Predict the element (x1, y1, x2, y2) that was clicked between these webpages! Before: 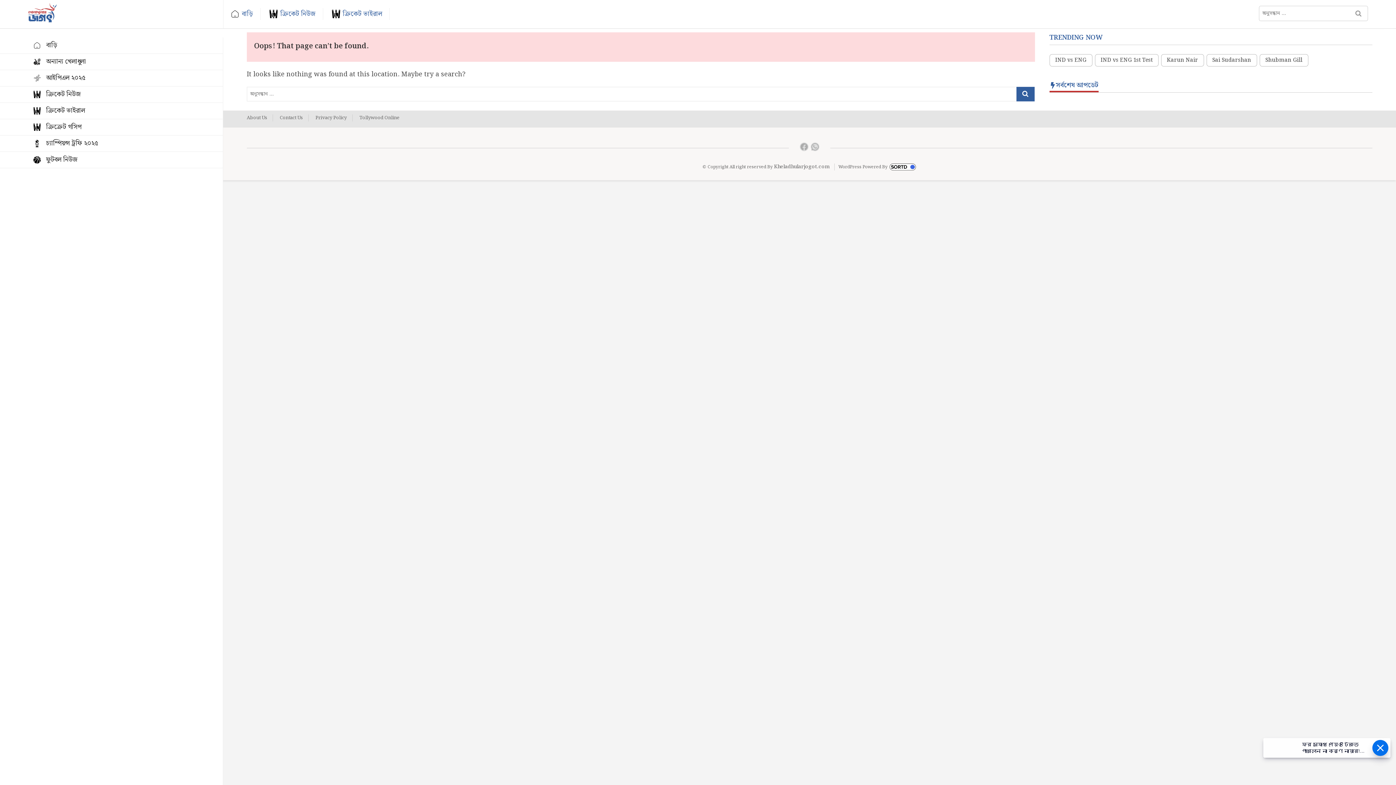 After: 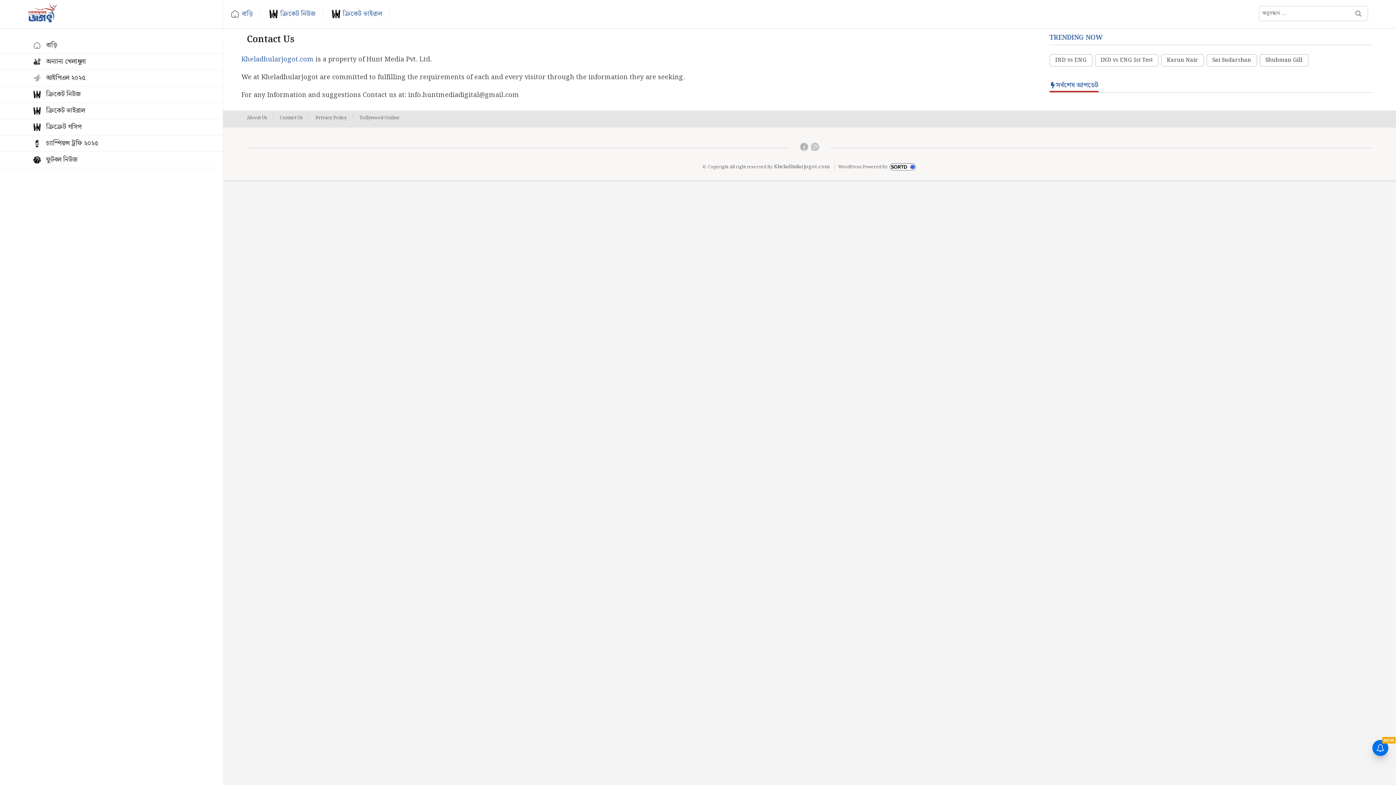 Action: bbox: (274, 114, 308, 121) label: Contact Us